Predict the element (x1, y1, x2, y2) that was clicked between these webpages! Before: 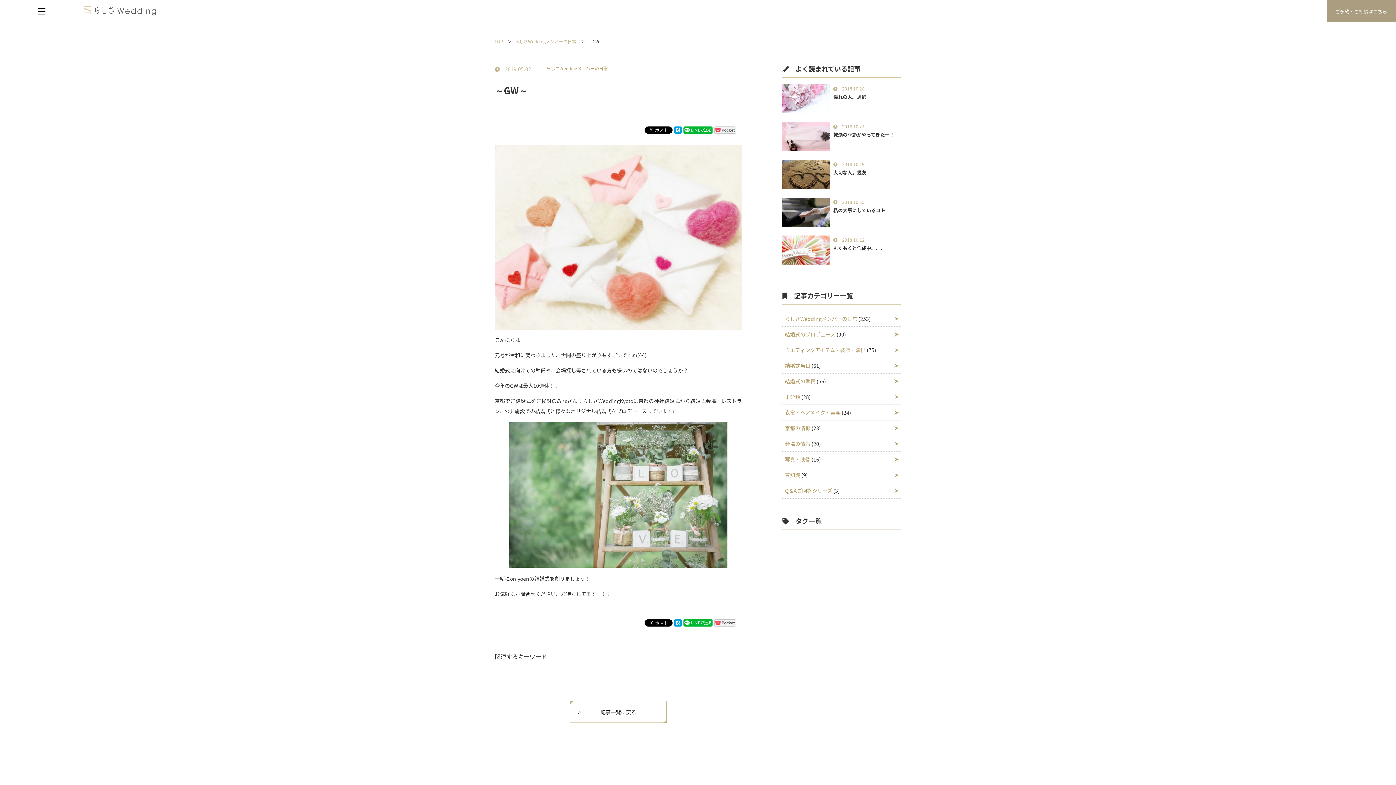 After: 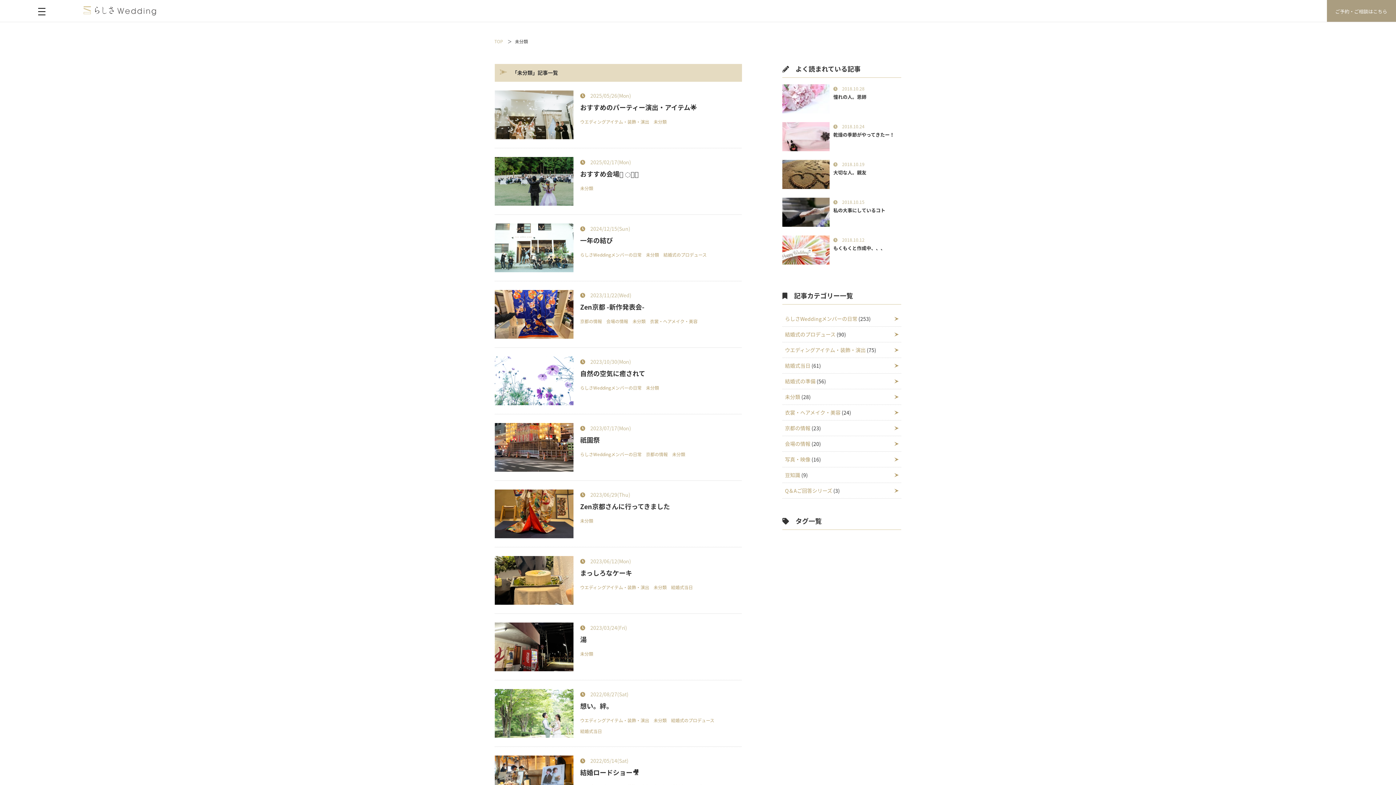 Action: label: 未分類 bbox: (785, 393, 800, 400)